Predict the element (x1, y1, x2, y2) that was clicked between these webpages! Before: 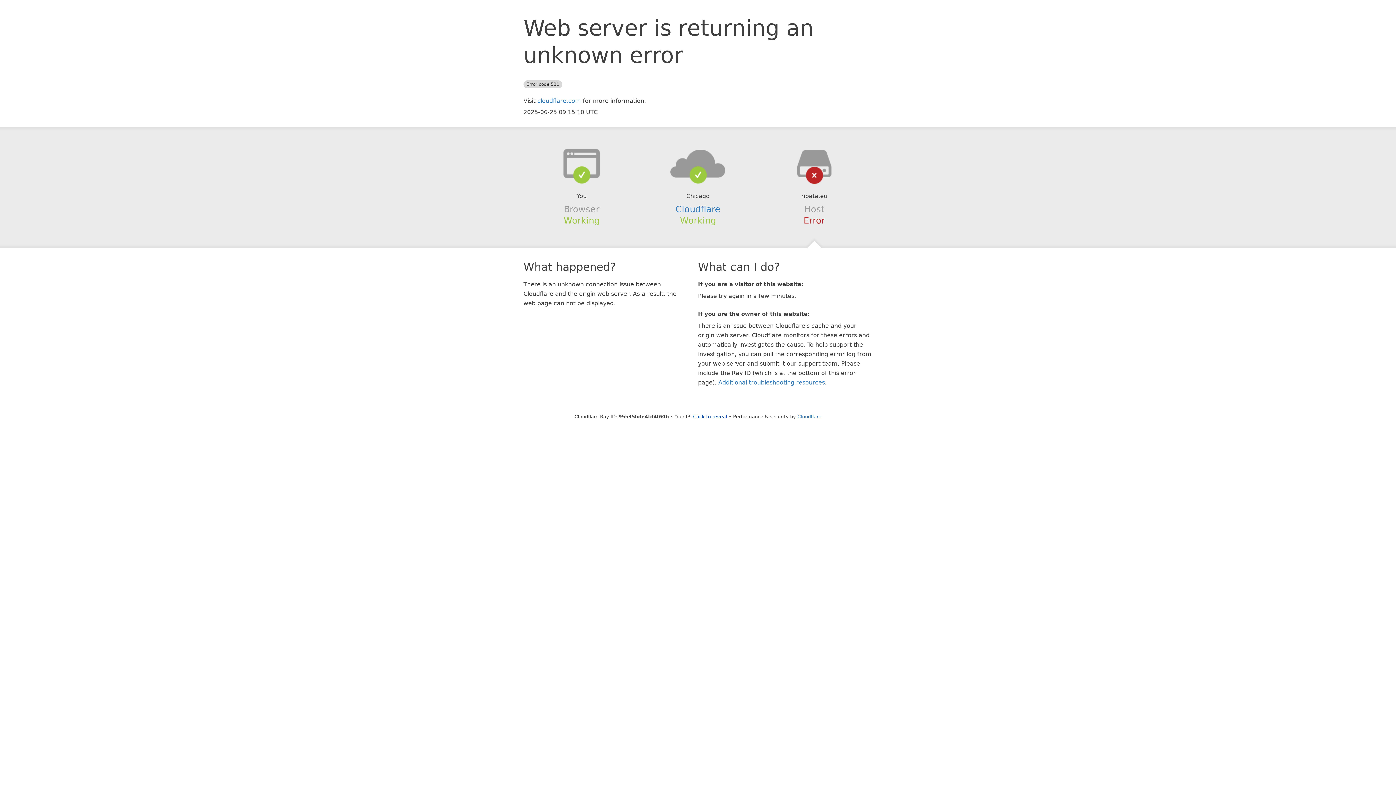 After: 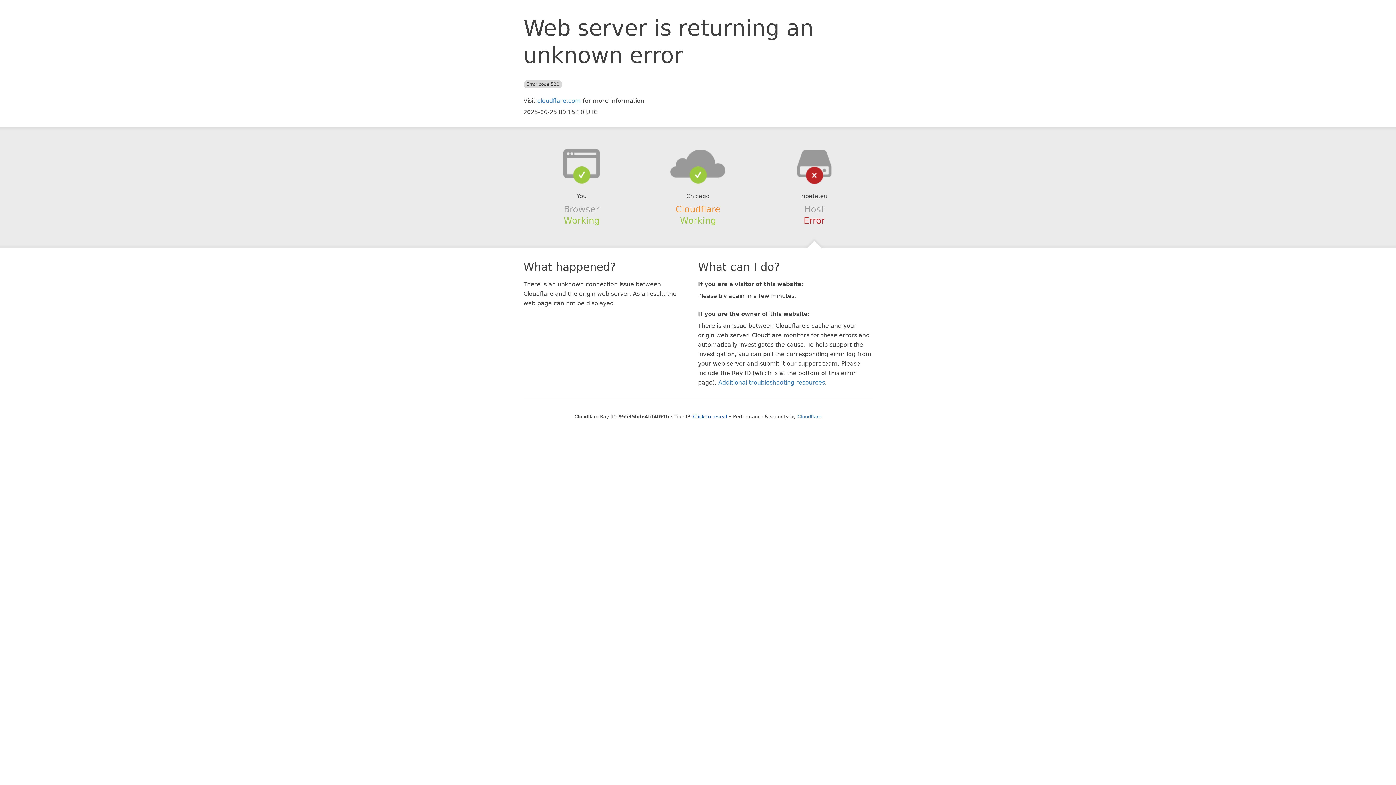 Action: label: Cloudflare bbox: (675, 204, 720, 214)